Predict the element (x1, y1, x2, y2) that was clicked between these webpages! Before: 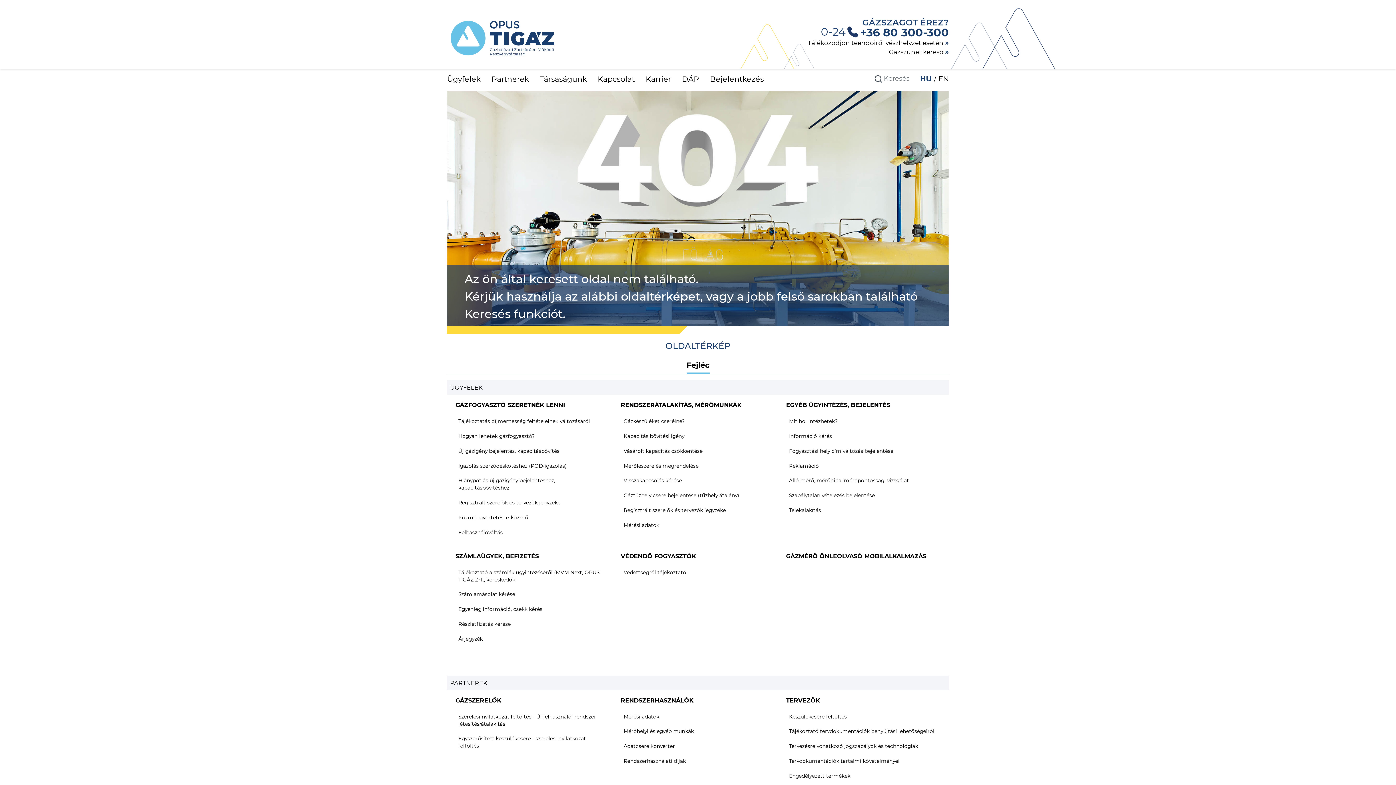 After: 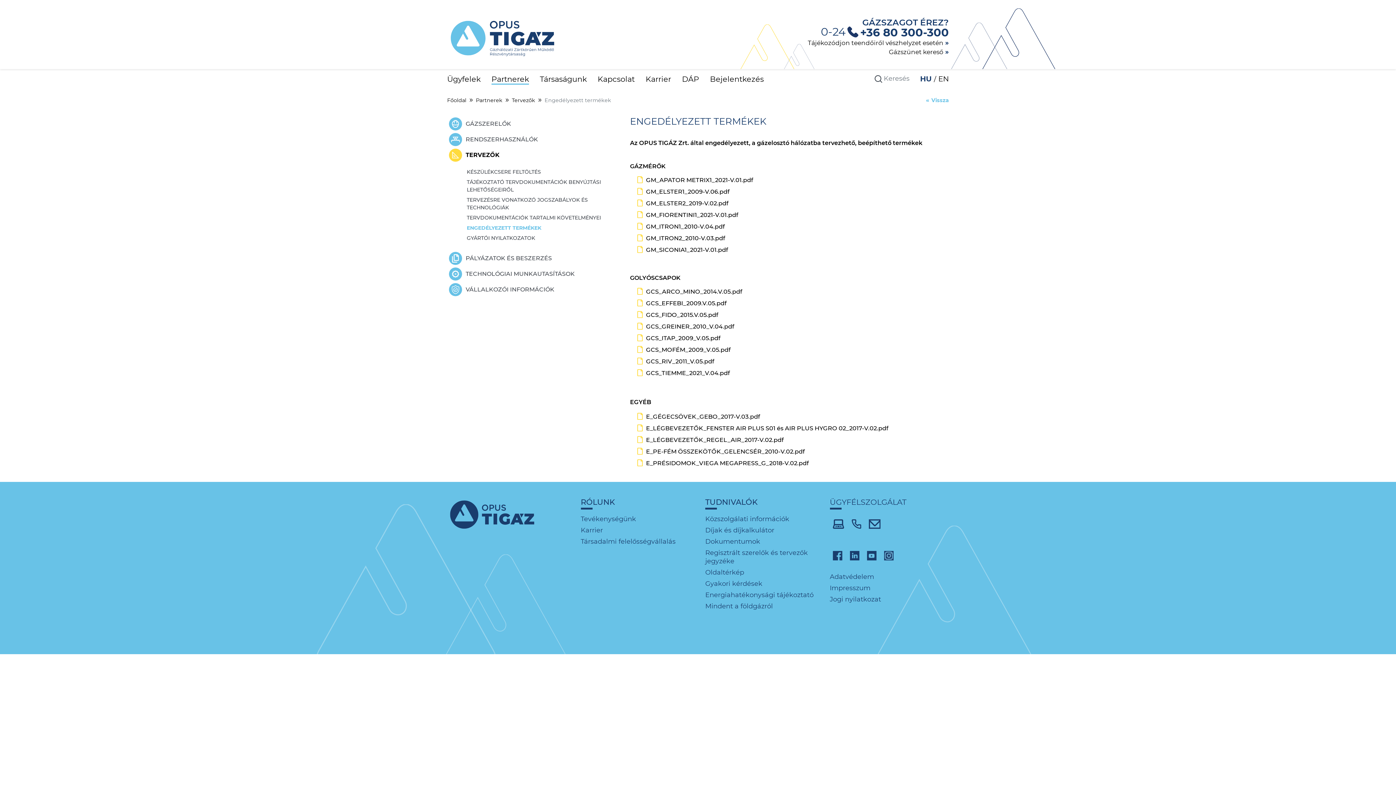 Action: bbox: (789, 773, 850, 779) label: Engedélyezett termékek